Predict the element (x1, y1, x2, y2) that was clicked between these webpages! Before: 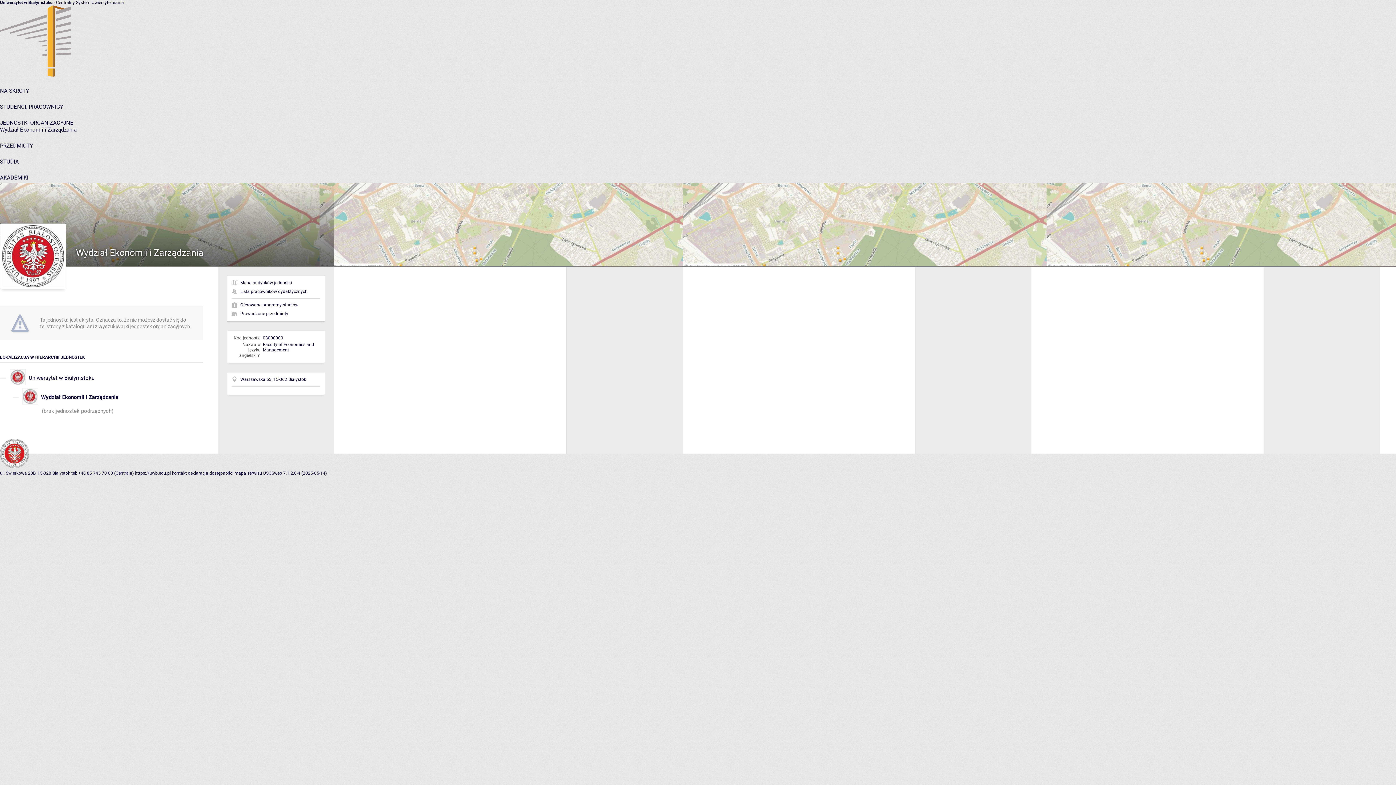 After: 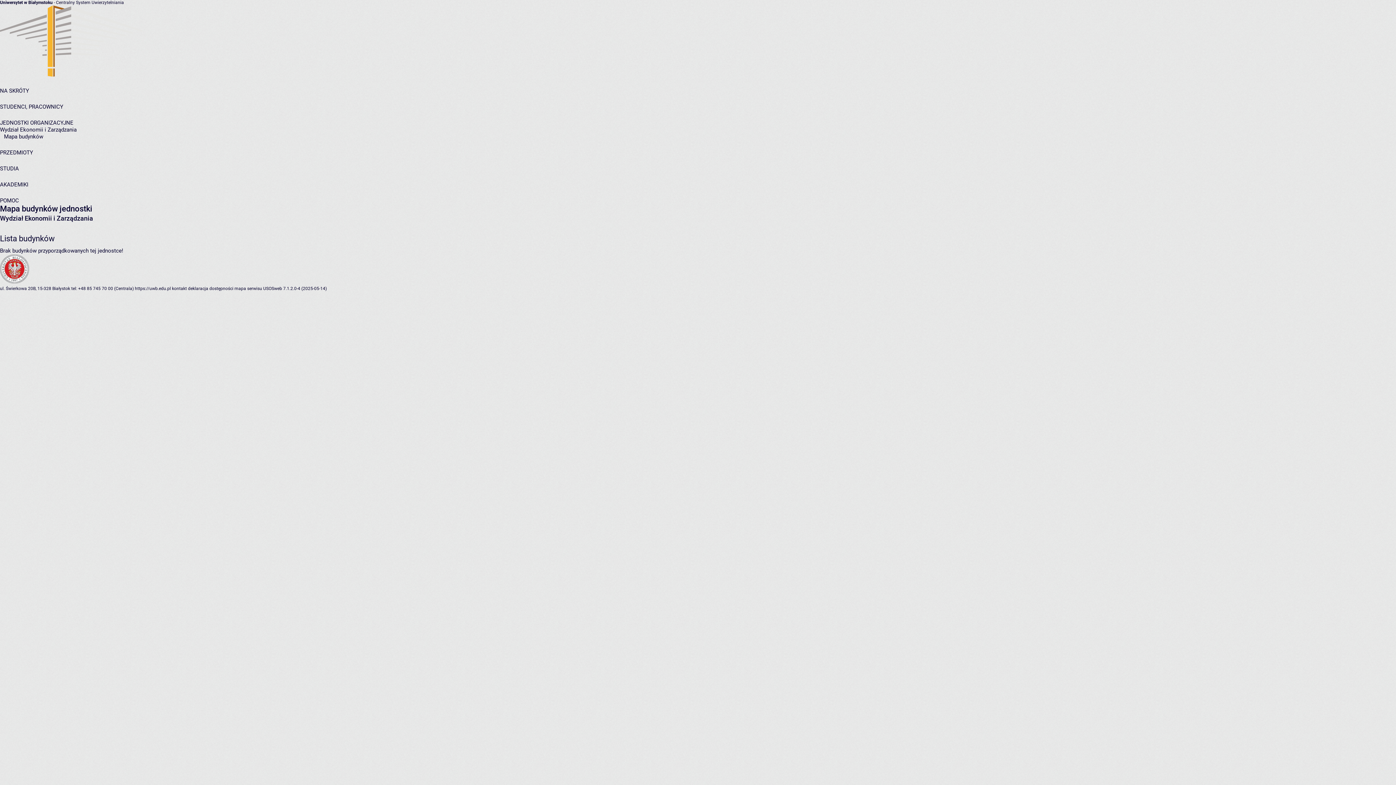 Action: bbox: (240, 280, 292, 285) label: Mapa budynków jednostki